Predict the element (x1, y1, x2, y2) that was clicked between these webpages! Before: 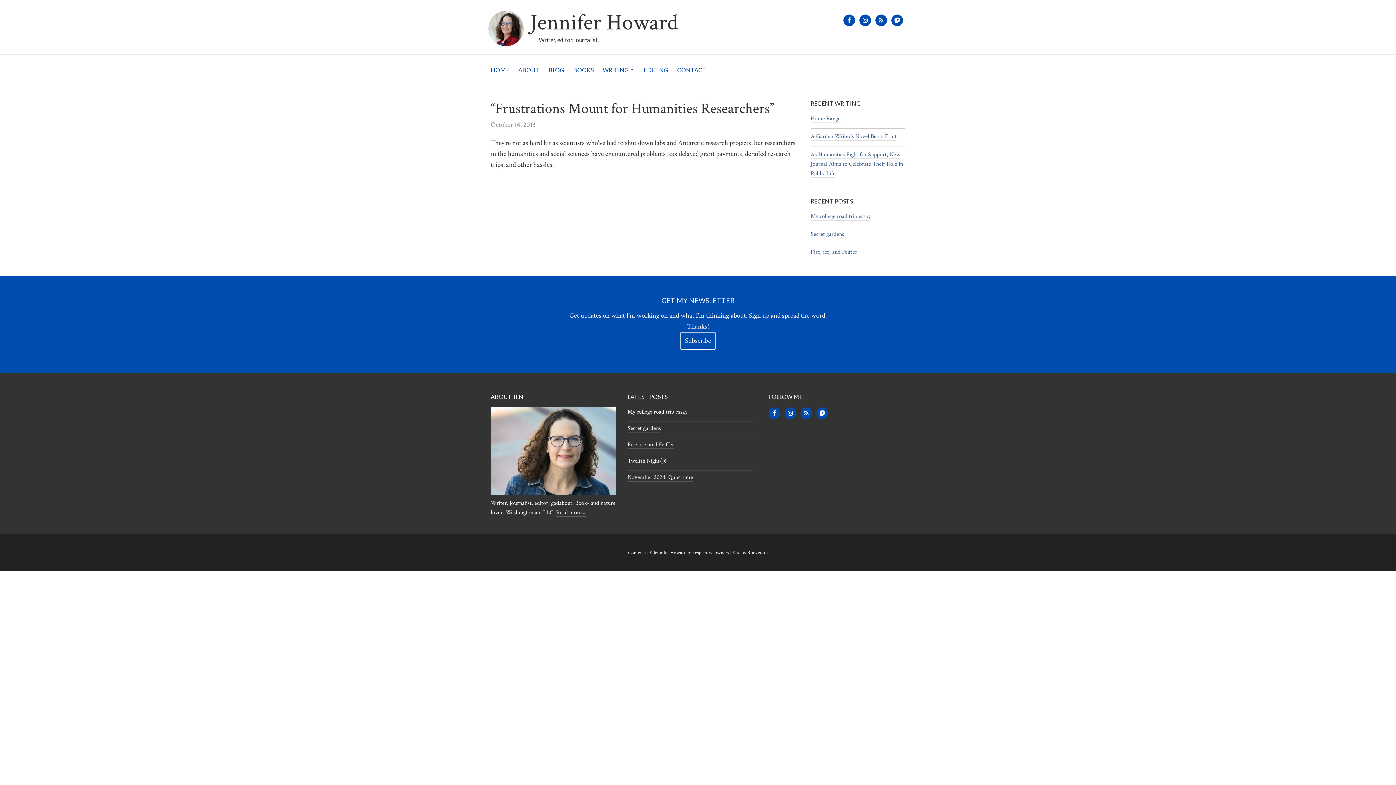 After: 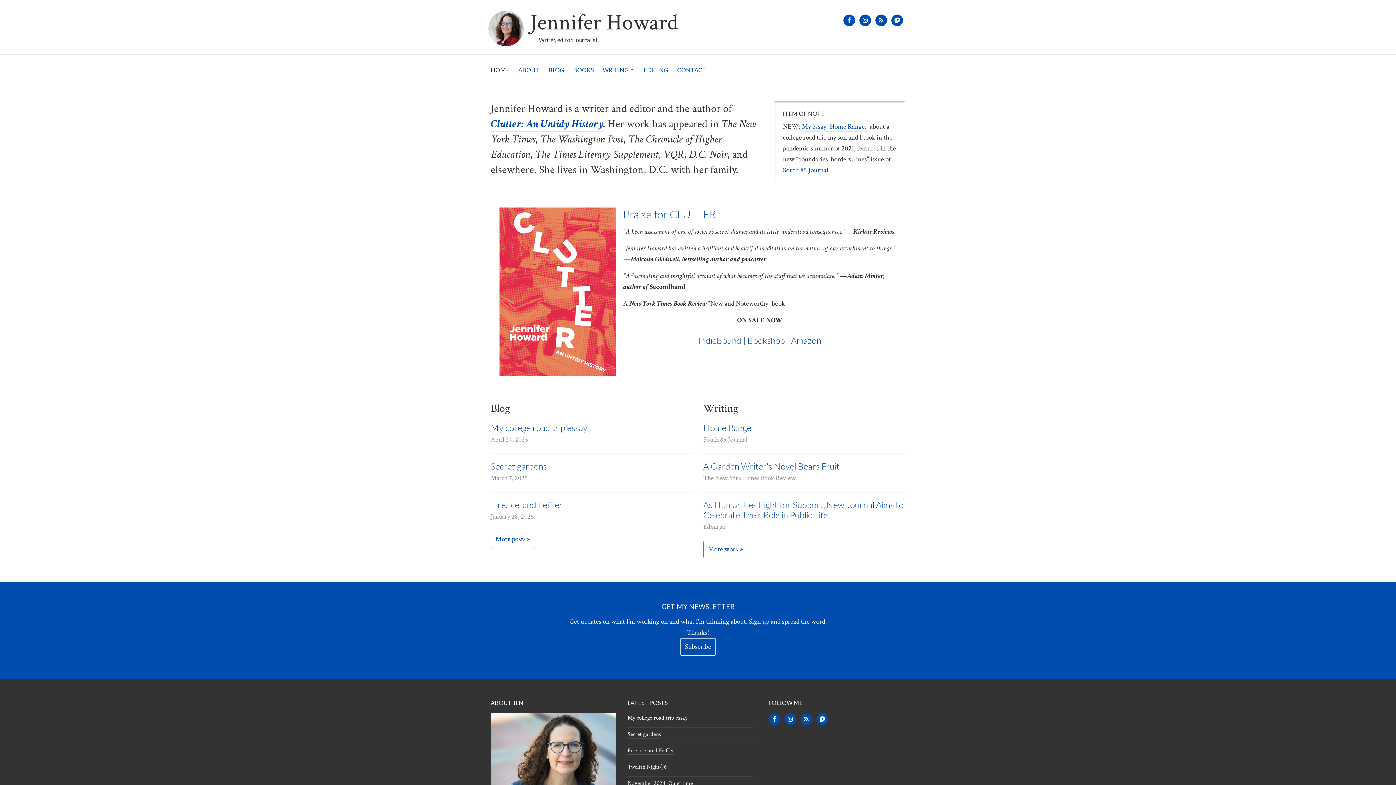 Action: bbox: (490, 55, 509, 84) label: HOME